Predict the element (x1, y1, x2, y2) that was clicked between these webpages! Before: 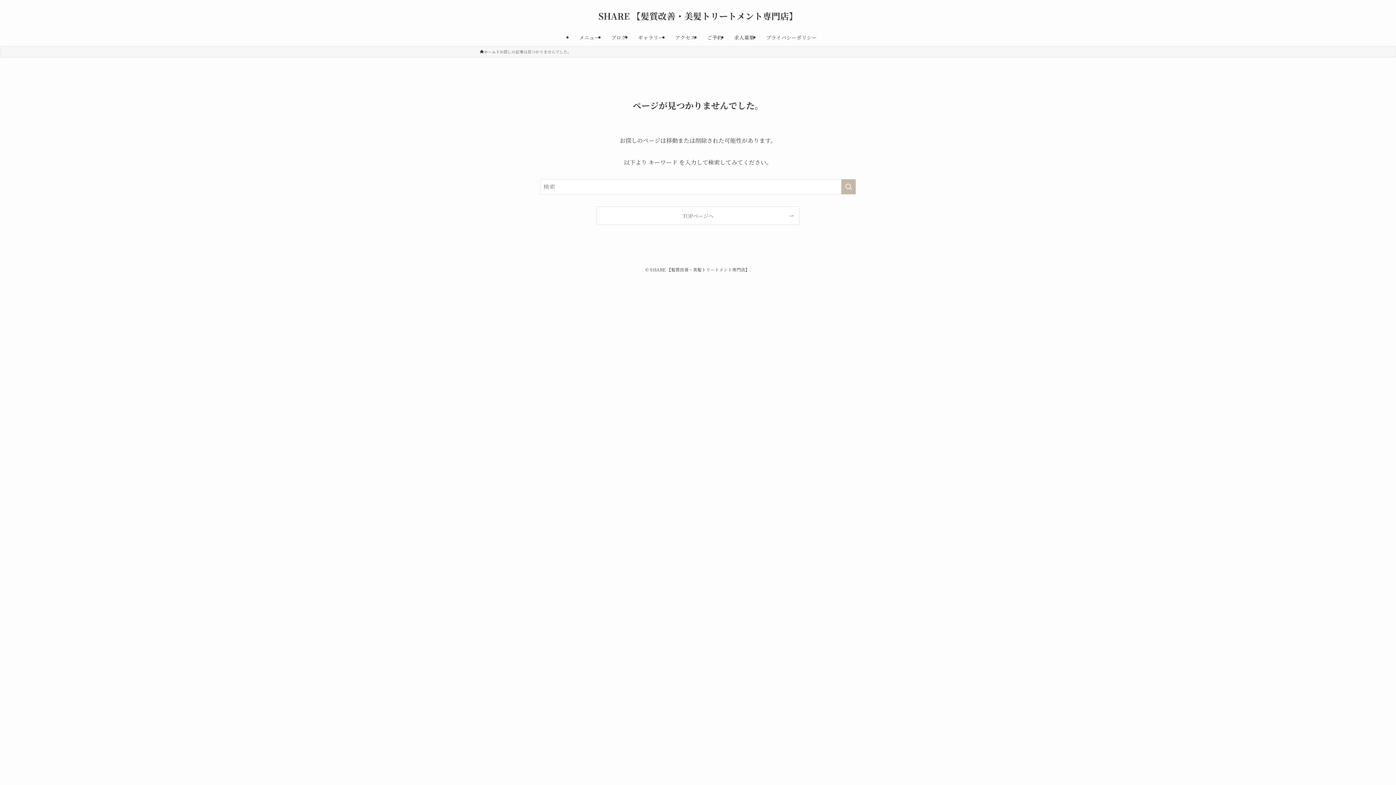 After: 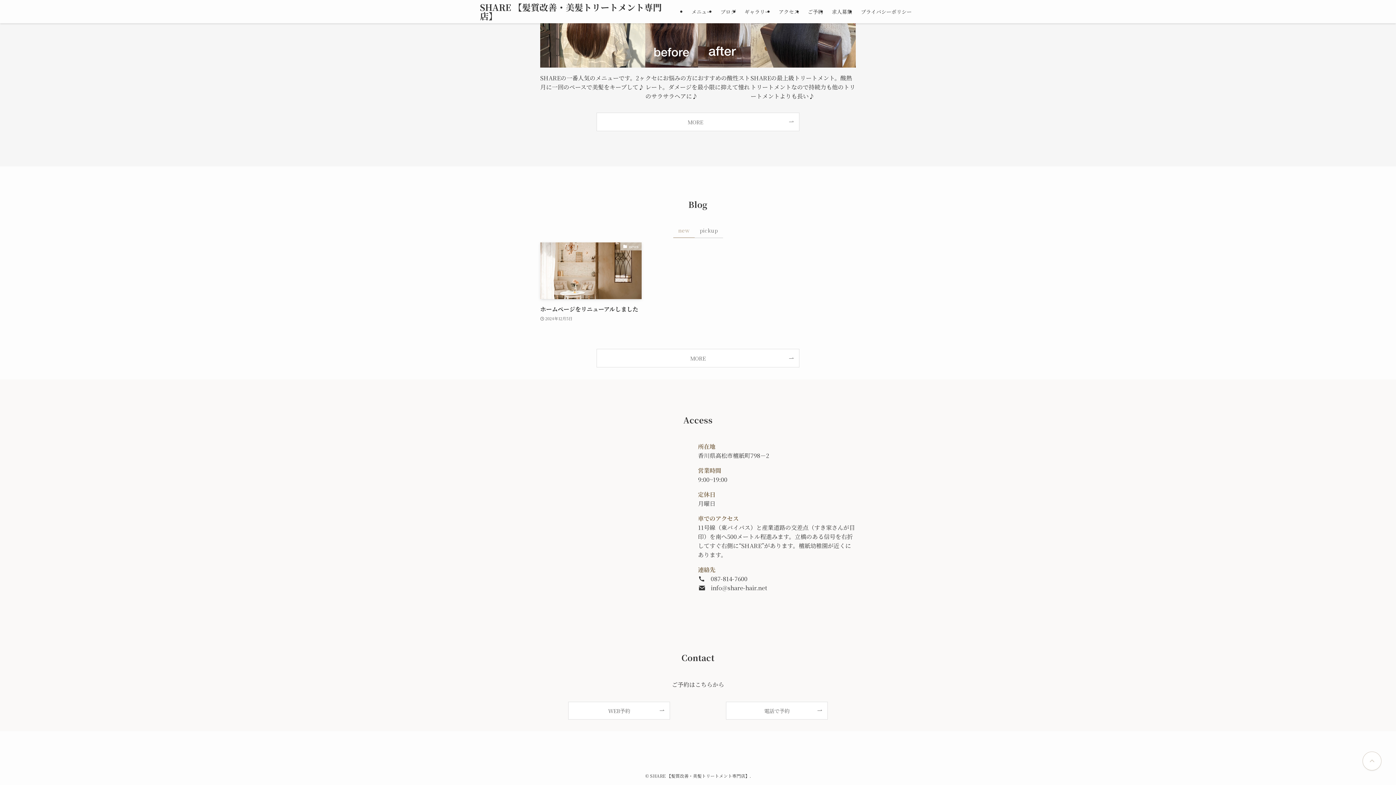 Action: bbox: (669, 29, 701, 45) label: アクセス